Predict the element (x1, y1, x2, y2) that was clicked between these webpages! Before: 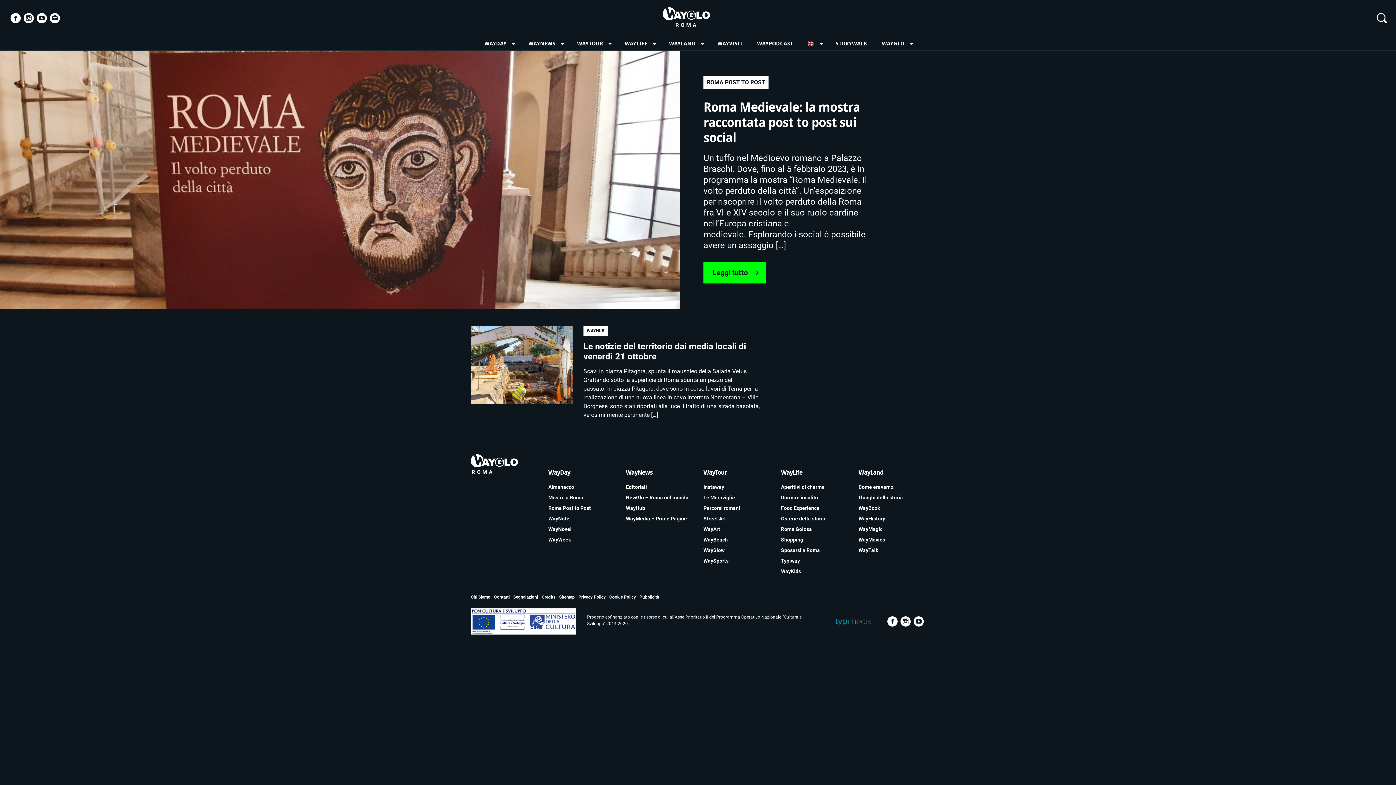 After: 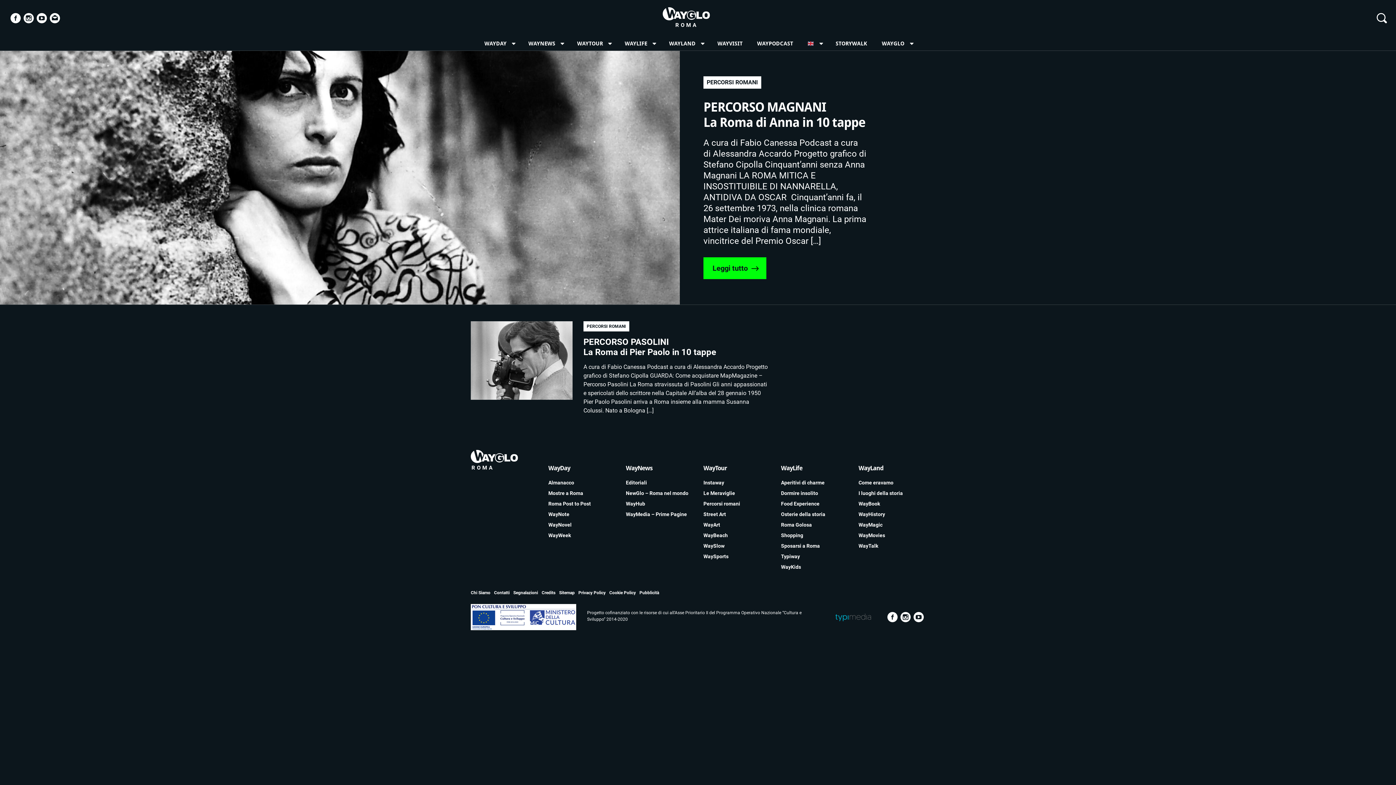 Action: bbox: (703, 505, 740, 511) label: Percorsi romani